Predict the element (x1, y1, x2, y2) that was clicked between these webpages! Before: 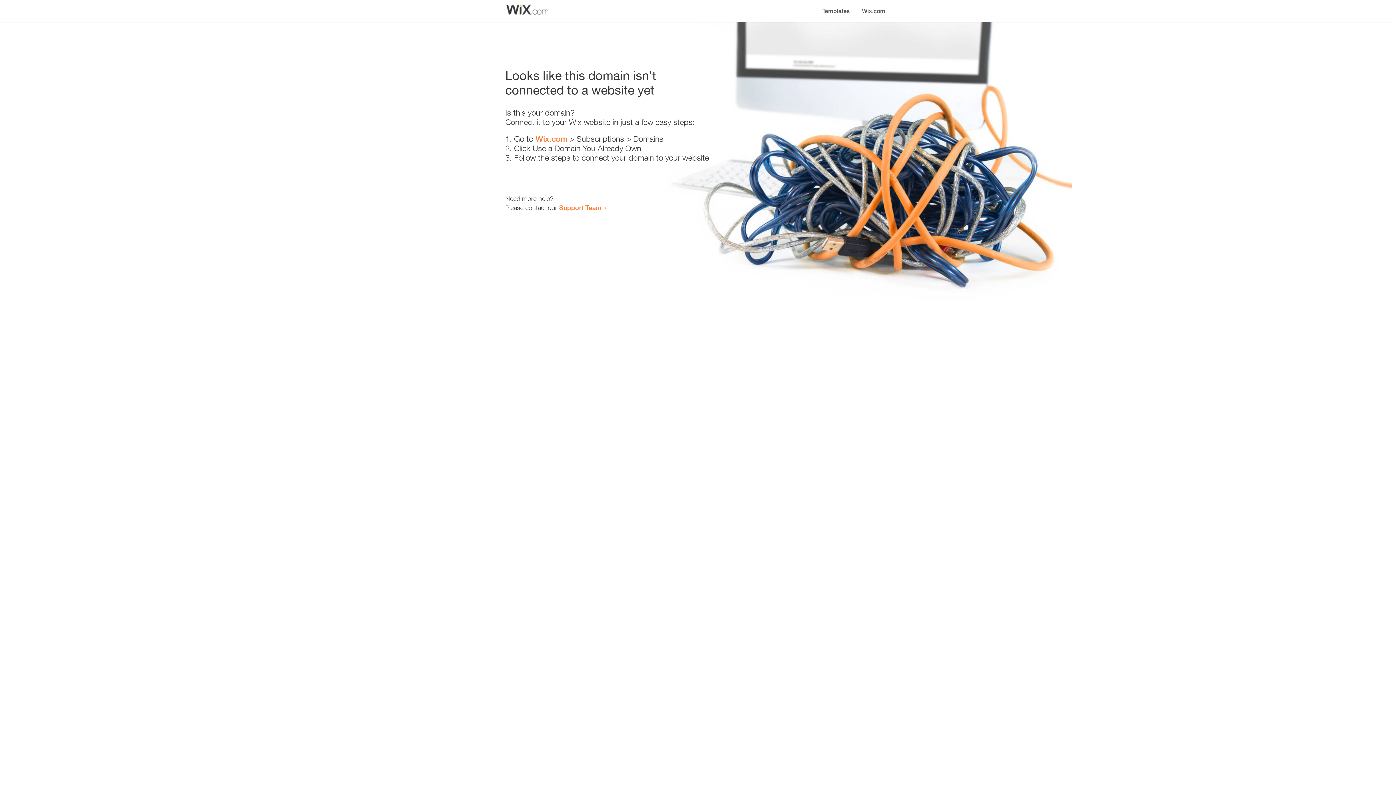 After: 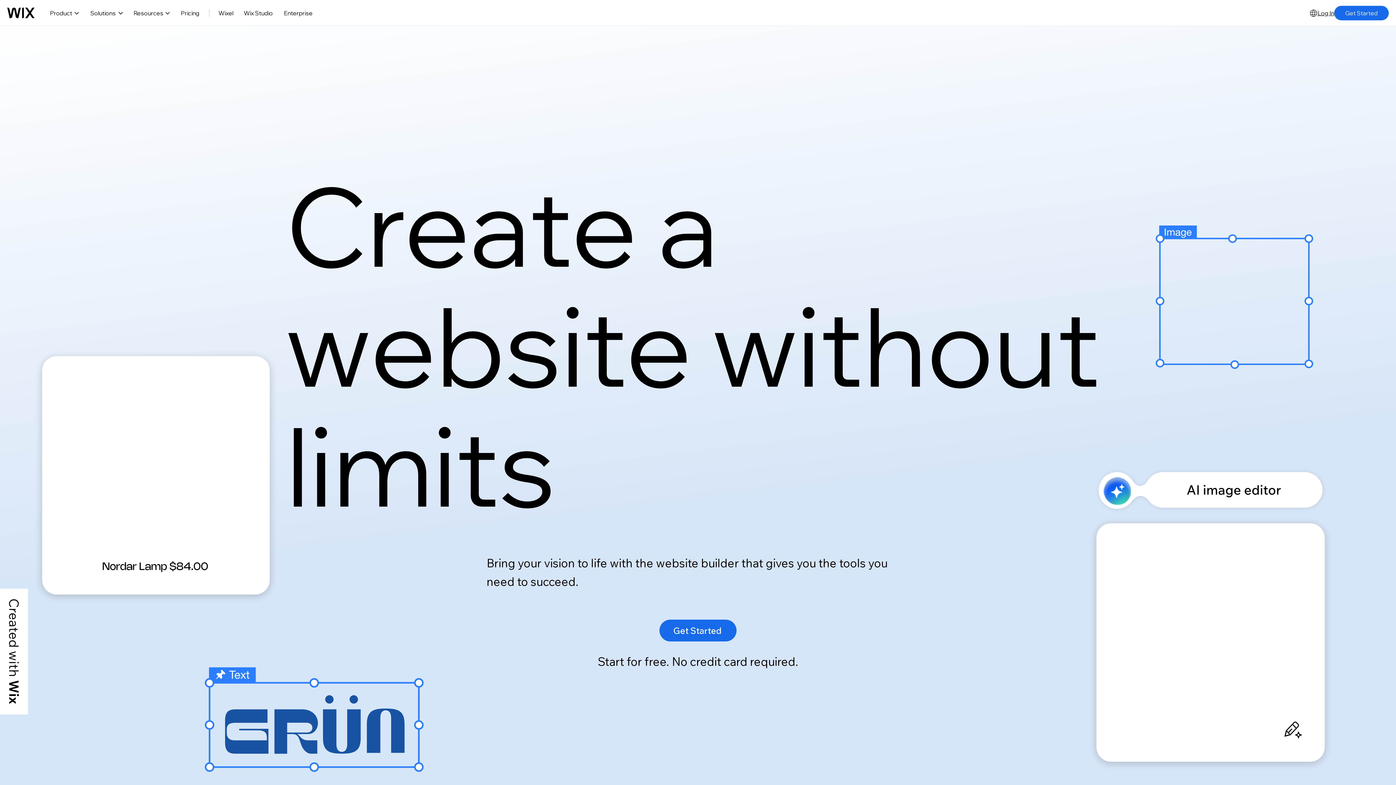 Action: label: Wix.com bbox: (535, 134, 567, 143)